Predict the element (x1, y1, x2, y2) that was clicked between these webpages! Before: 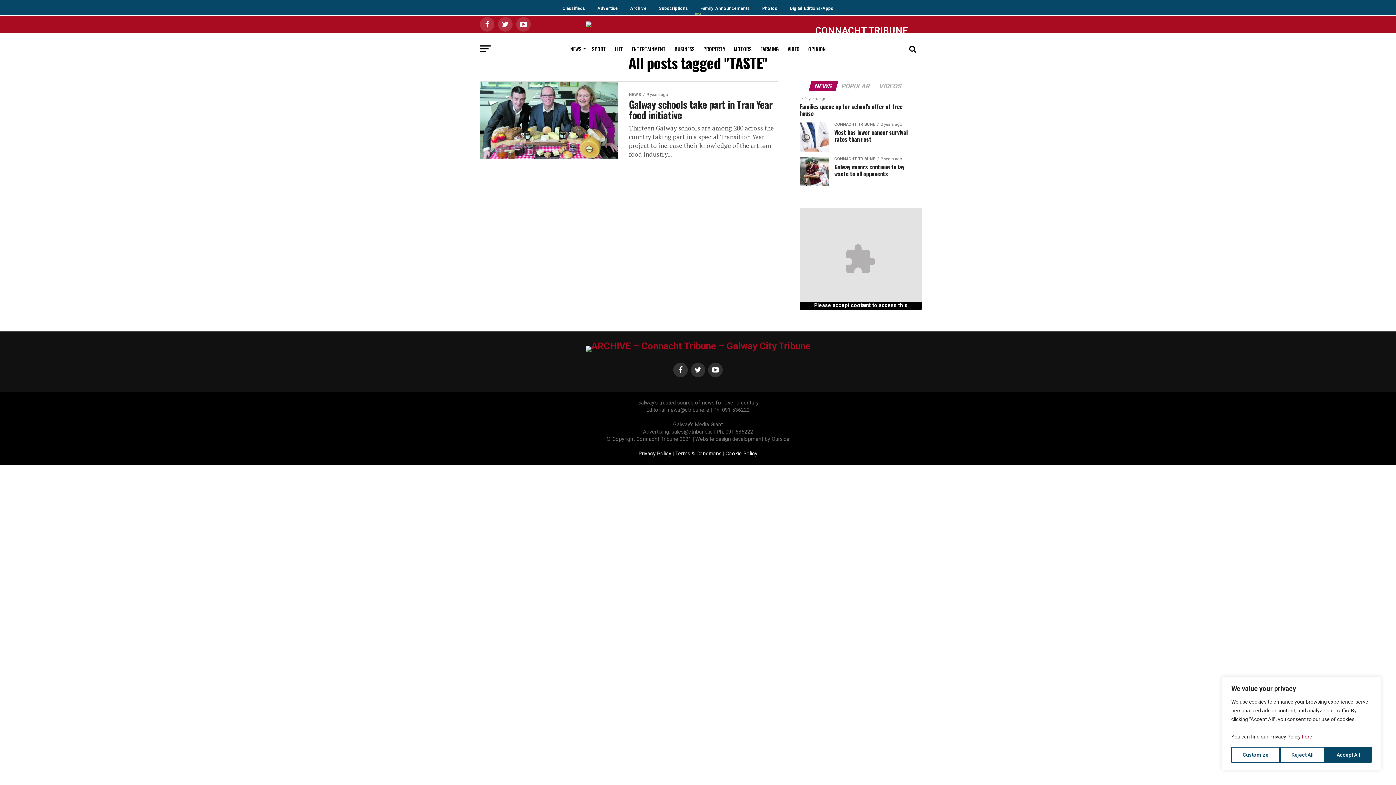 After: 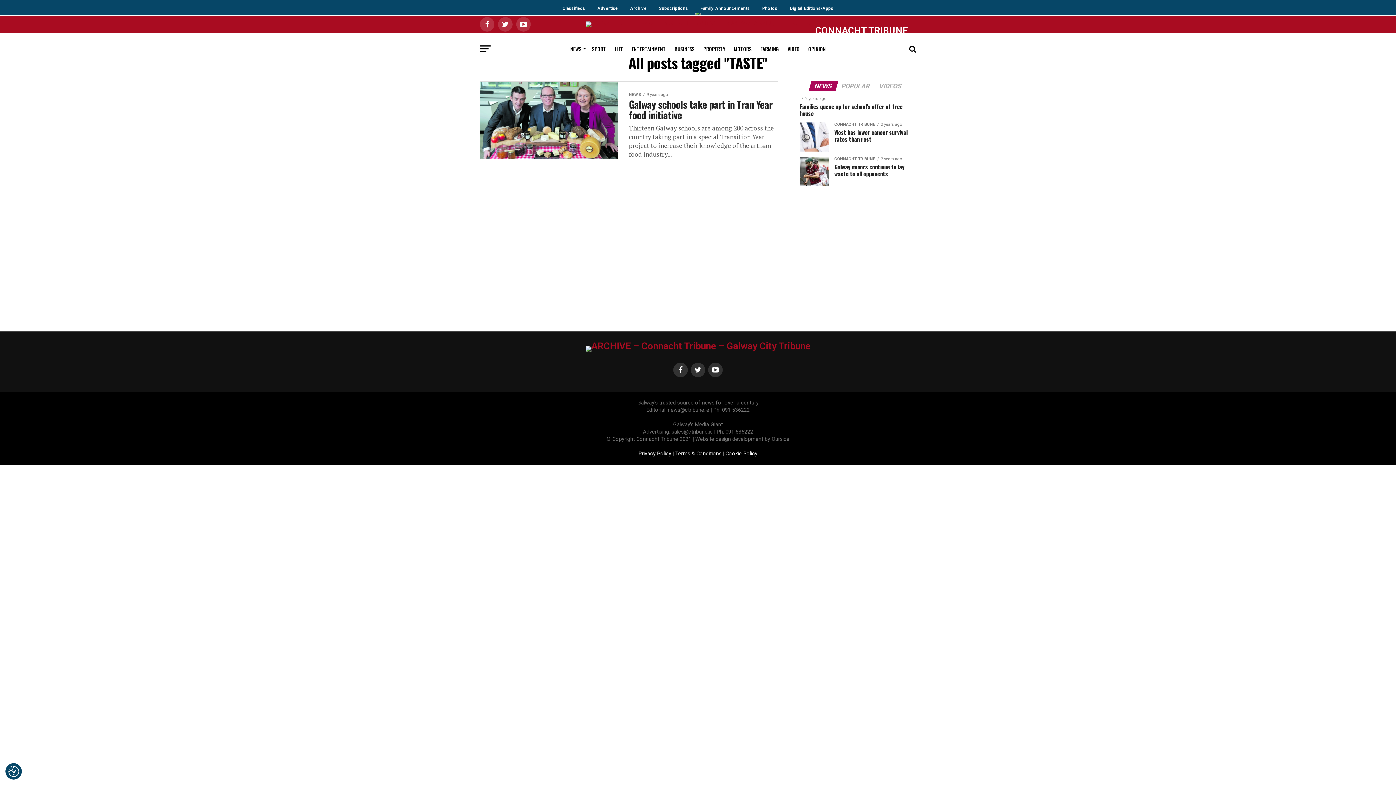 Action: label: Accept All bbox: (1325, 747, 1372, 763)